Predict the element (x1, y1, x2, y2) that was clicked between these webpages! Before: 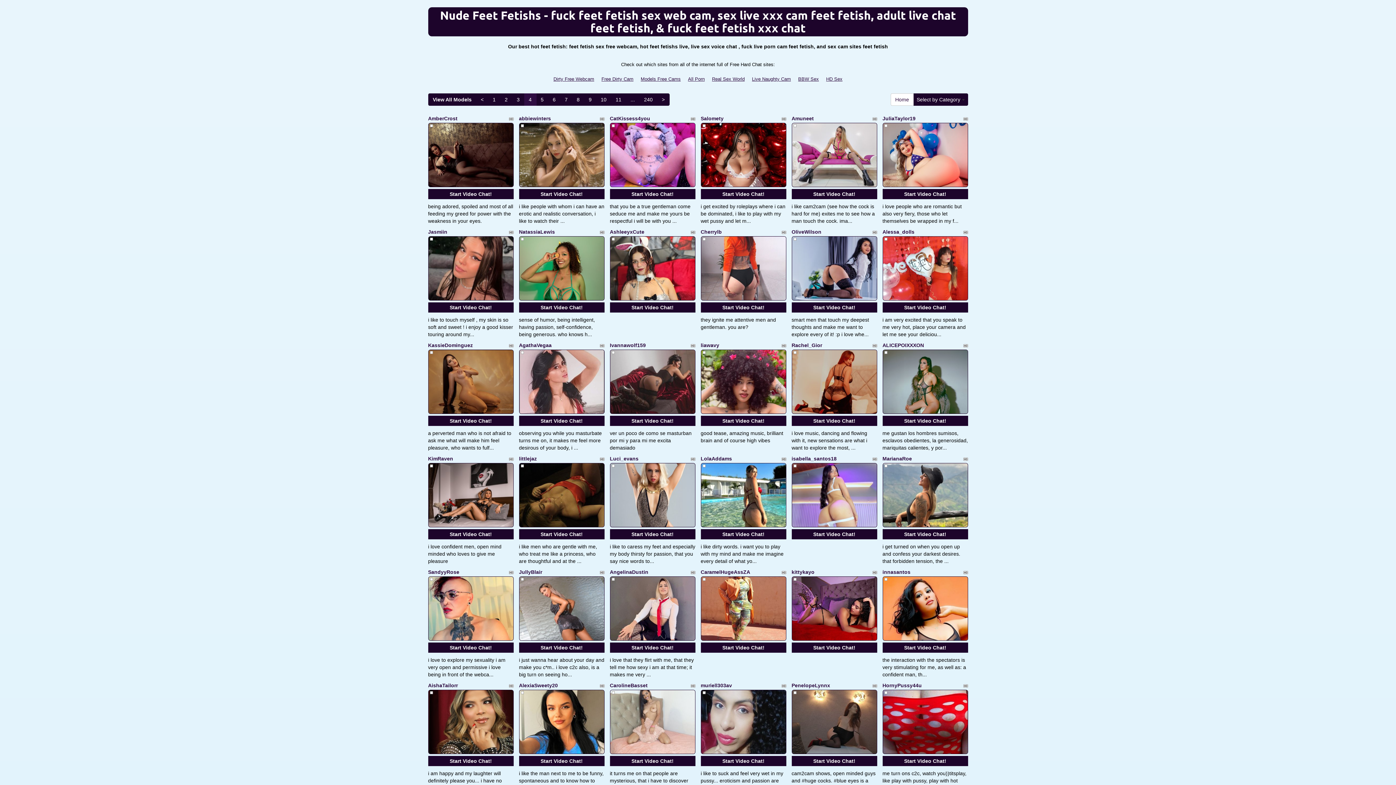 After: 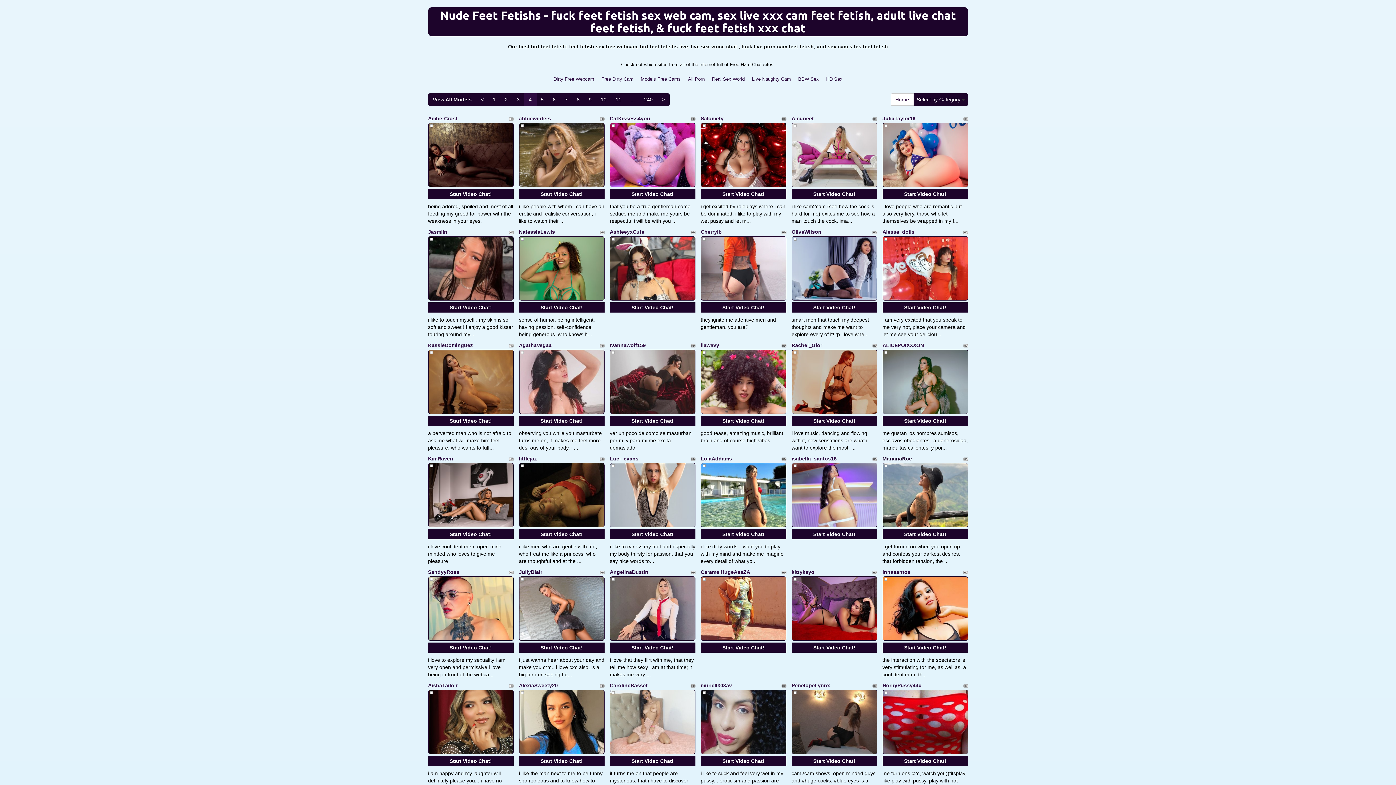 Action: bbox: (882, 456, 912, 461) label: MarianaRoe